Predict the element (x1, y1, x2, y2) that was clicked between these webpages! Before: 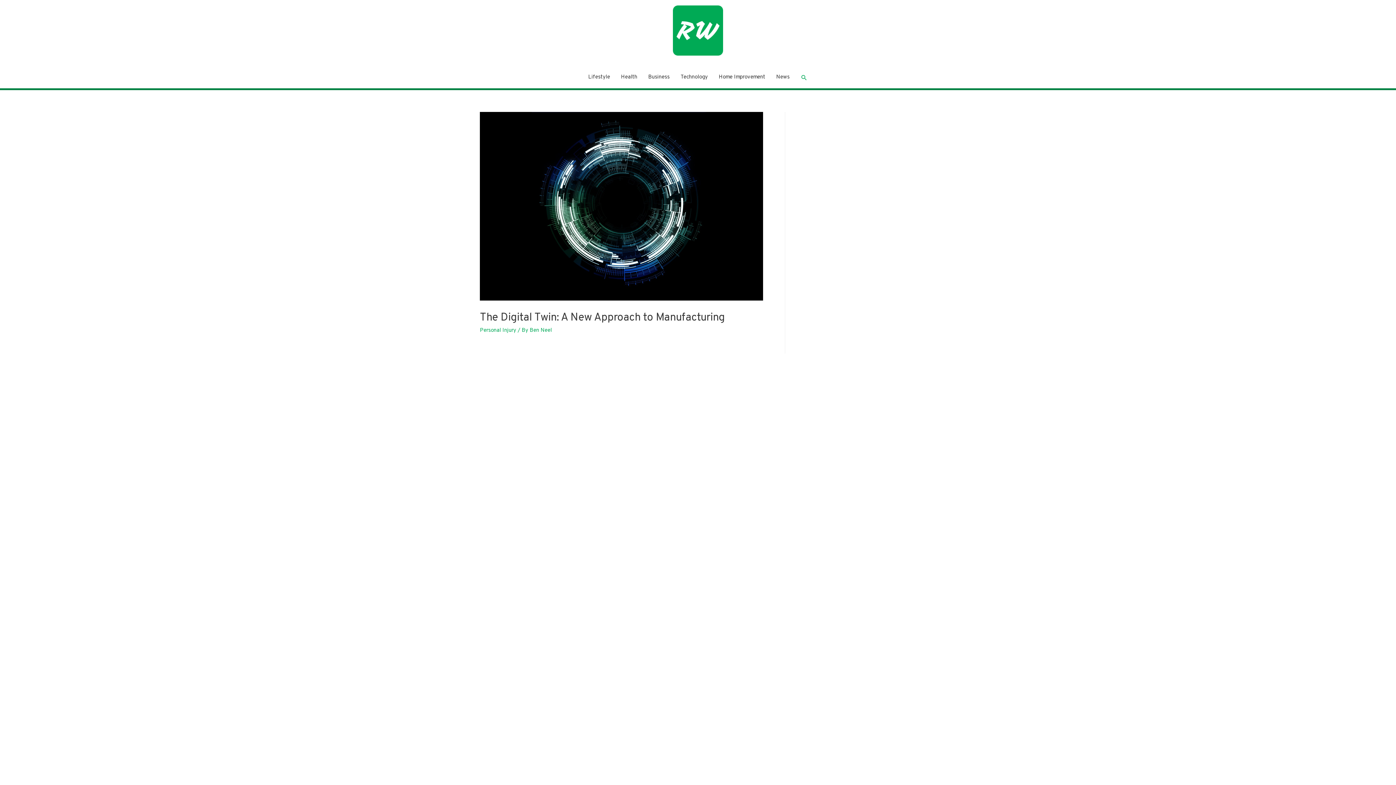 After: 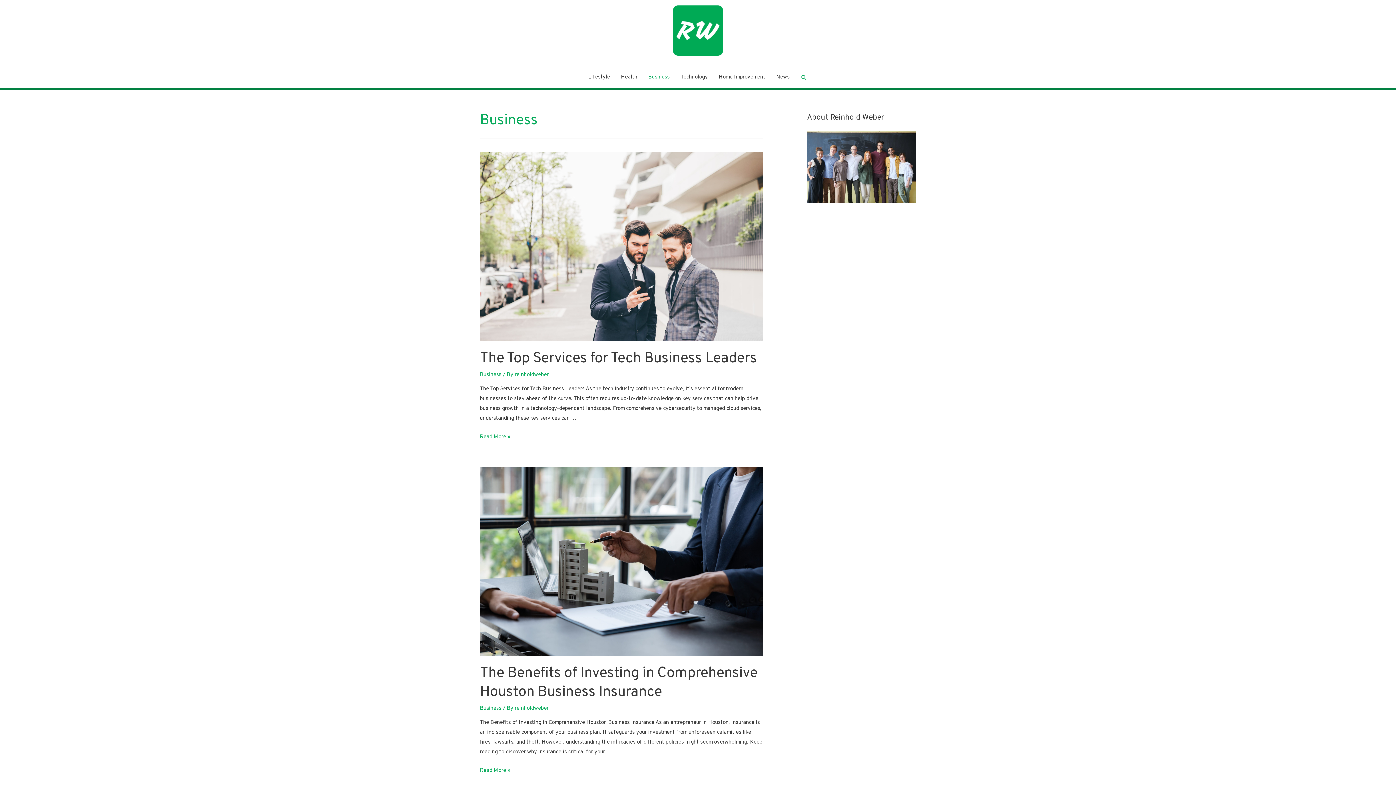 Action: bbox: (642, 66, 675, 88) label: Business